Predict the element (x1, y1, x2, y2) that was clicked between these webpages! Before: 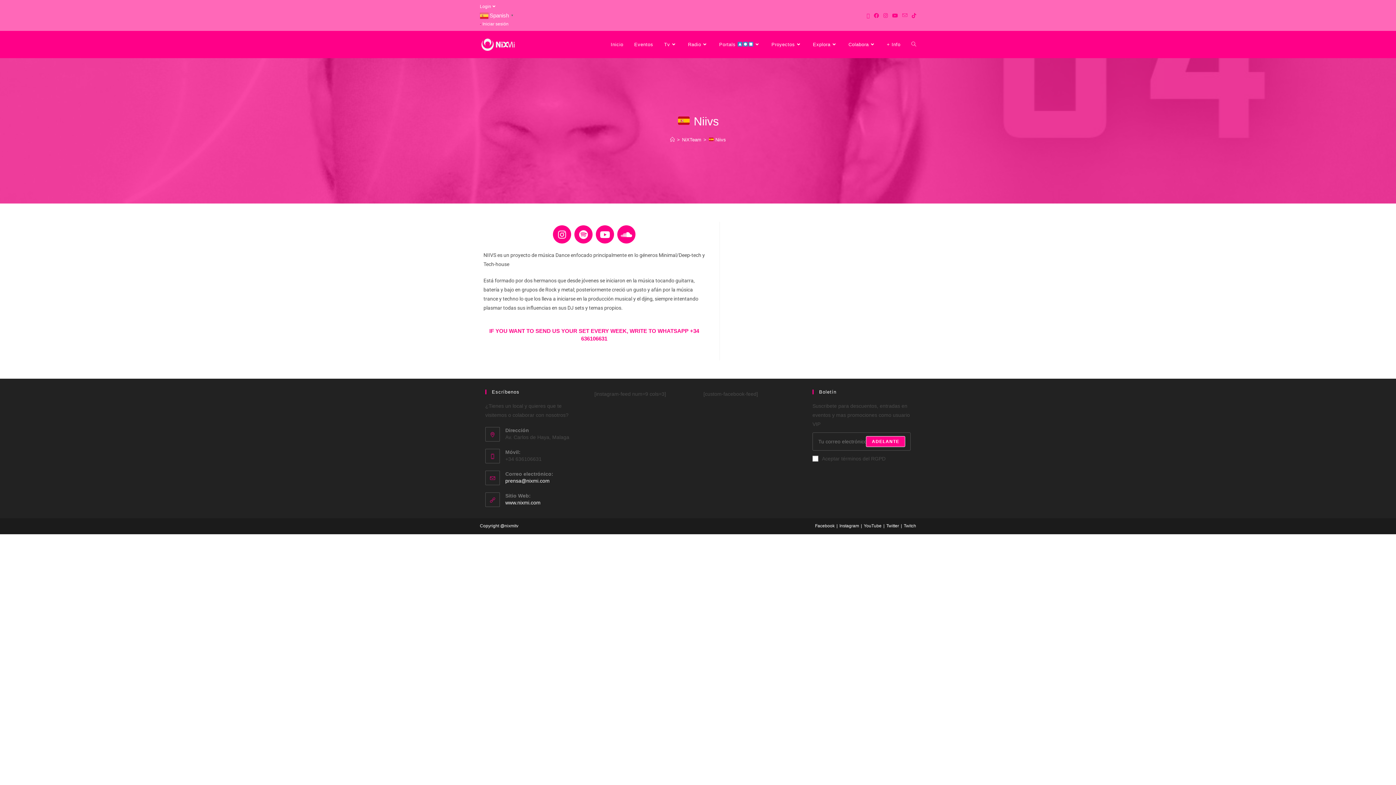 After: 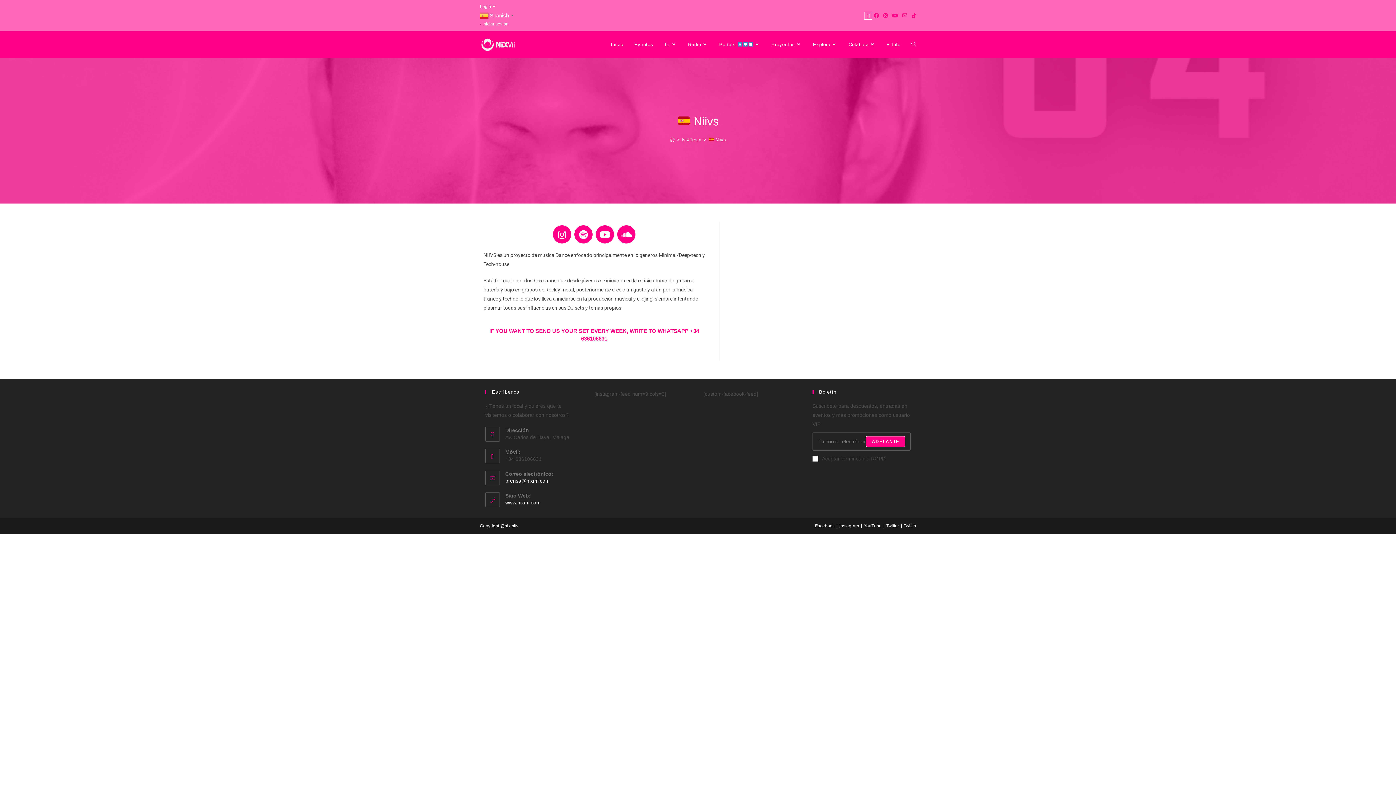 Action: bbox: (864, 11, 872, 19) label: X (se abre en una nueva pestaña)